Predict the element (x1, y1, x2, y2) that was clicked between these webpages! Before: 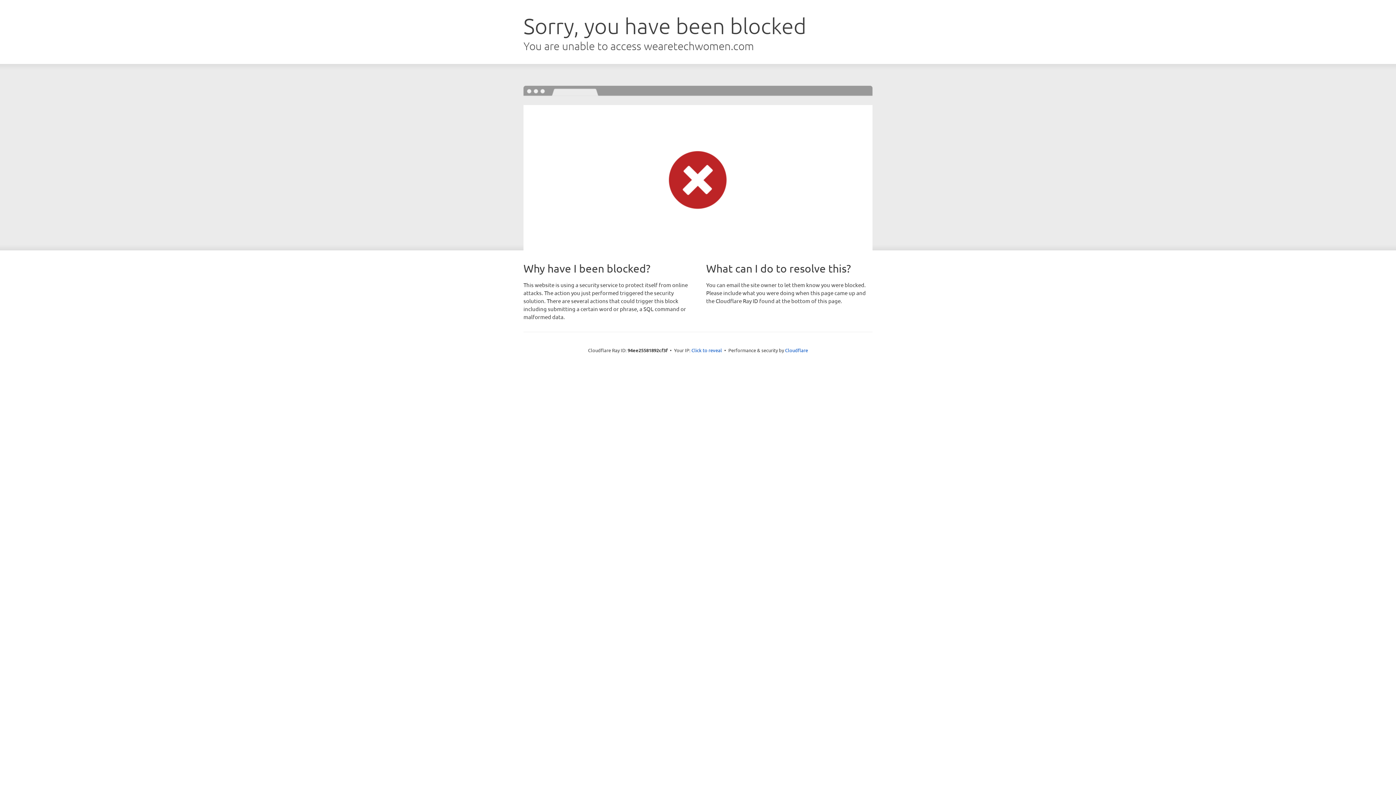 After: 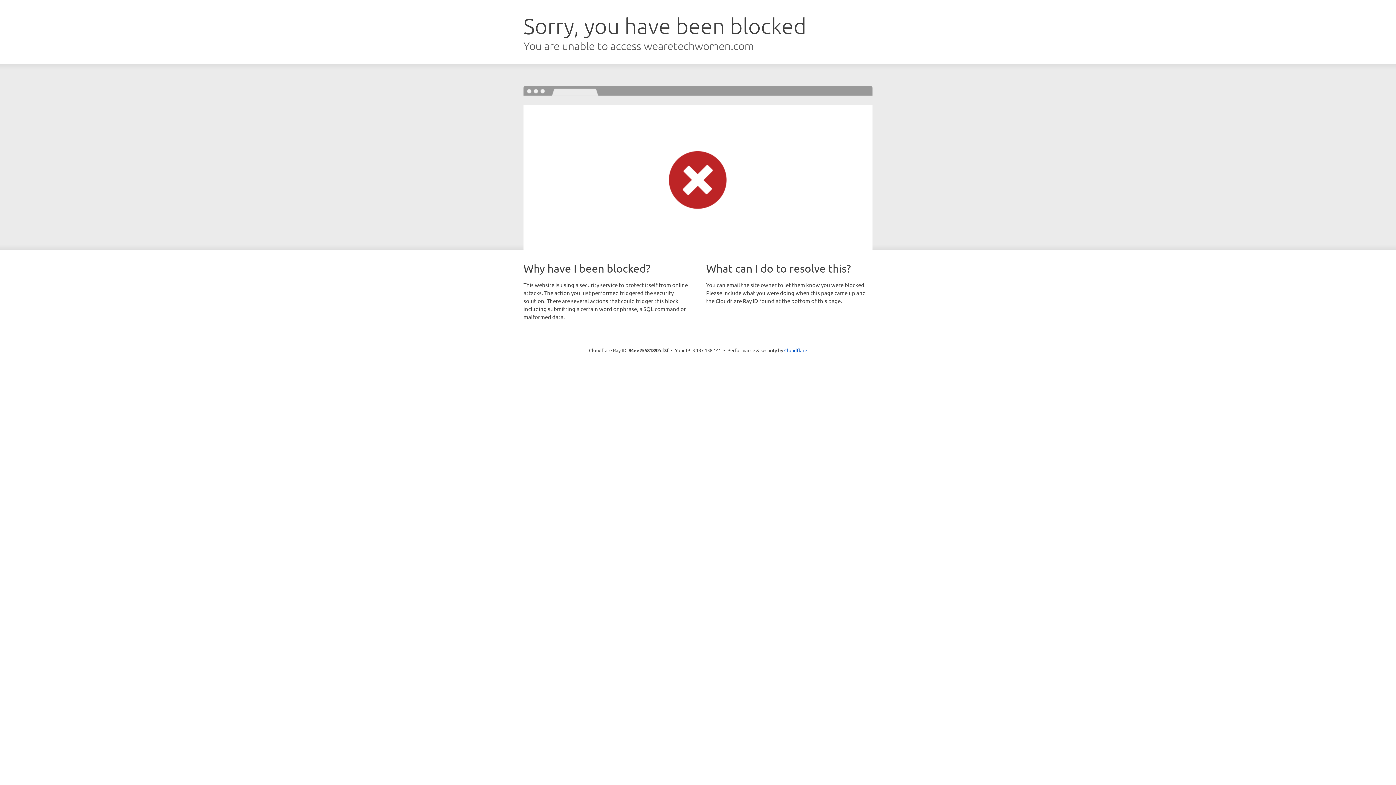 Action: label: Click to reveal bbox: (691, 346, 722, 353)